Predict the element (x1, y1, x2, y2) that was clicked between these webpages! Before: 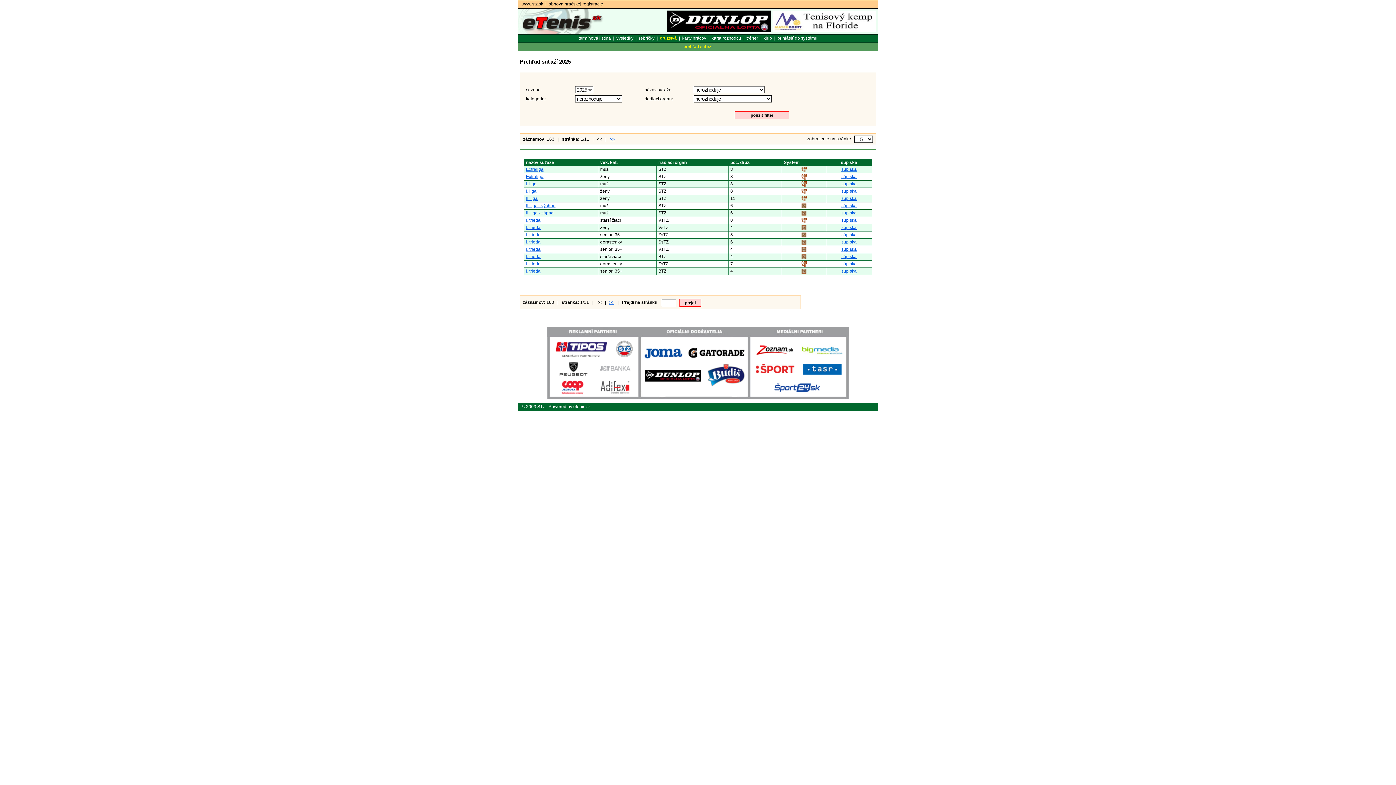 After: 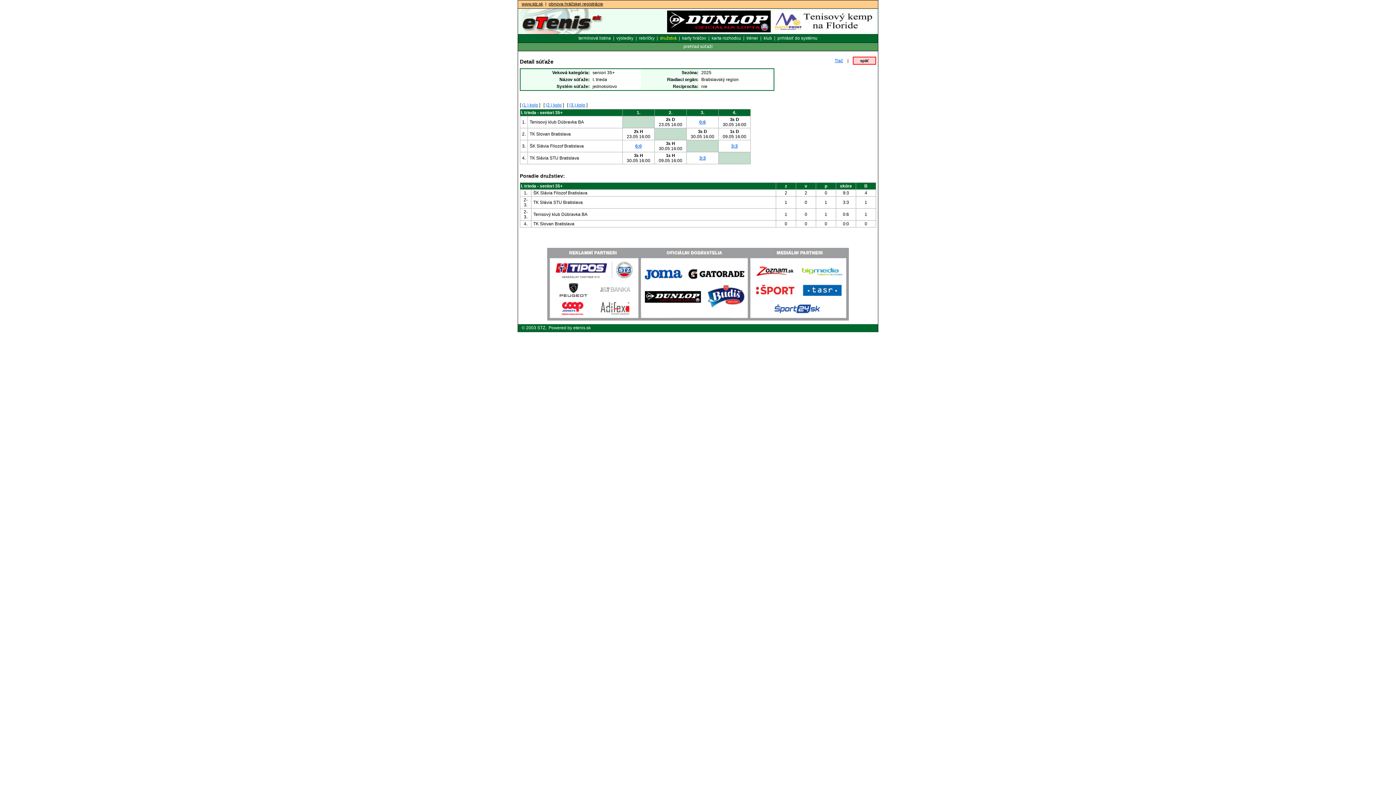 Action: bbox: (526, 268, 540, 273) label: I. trieda